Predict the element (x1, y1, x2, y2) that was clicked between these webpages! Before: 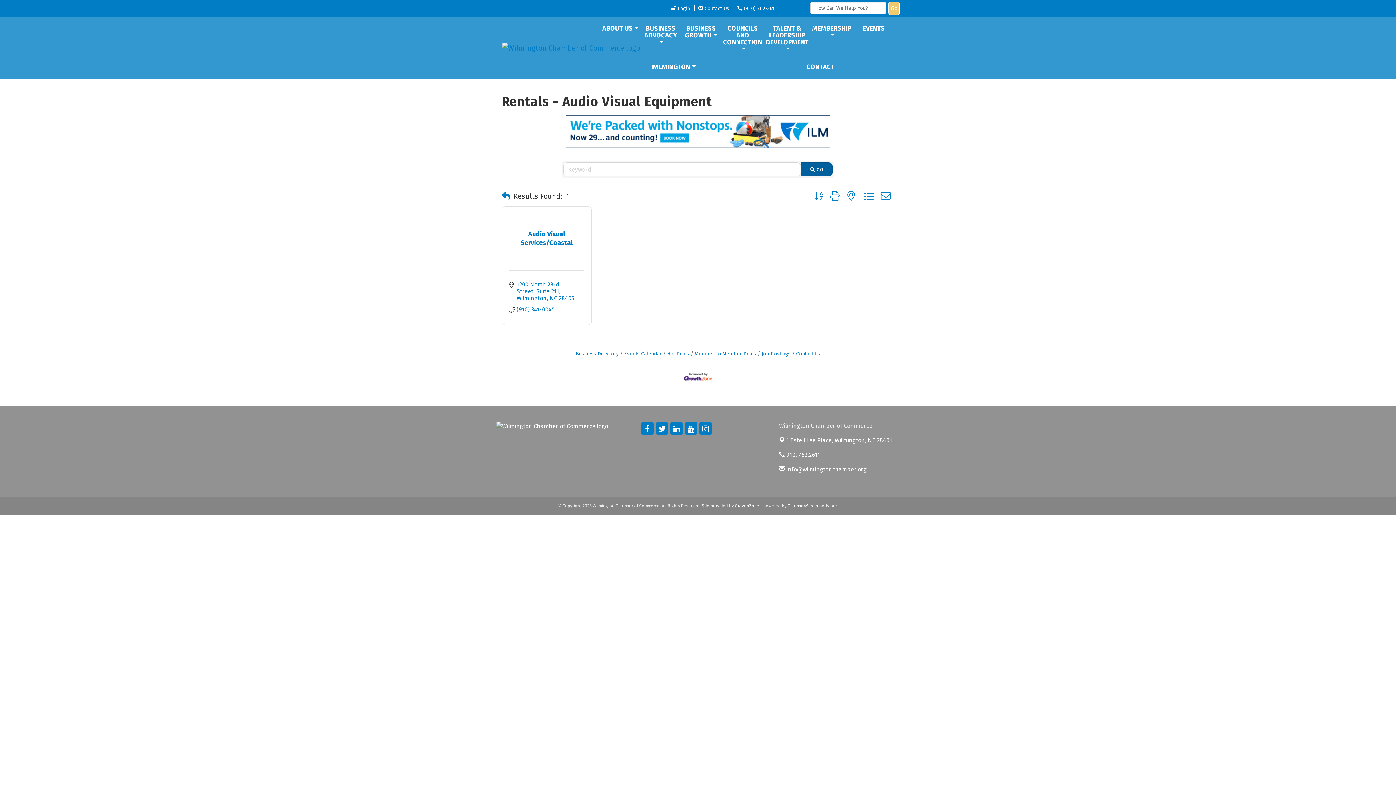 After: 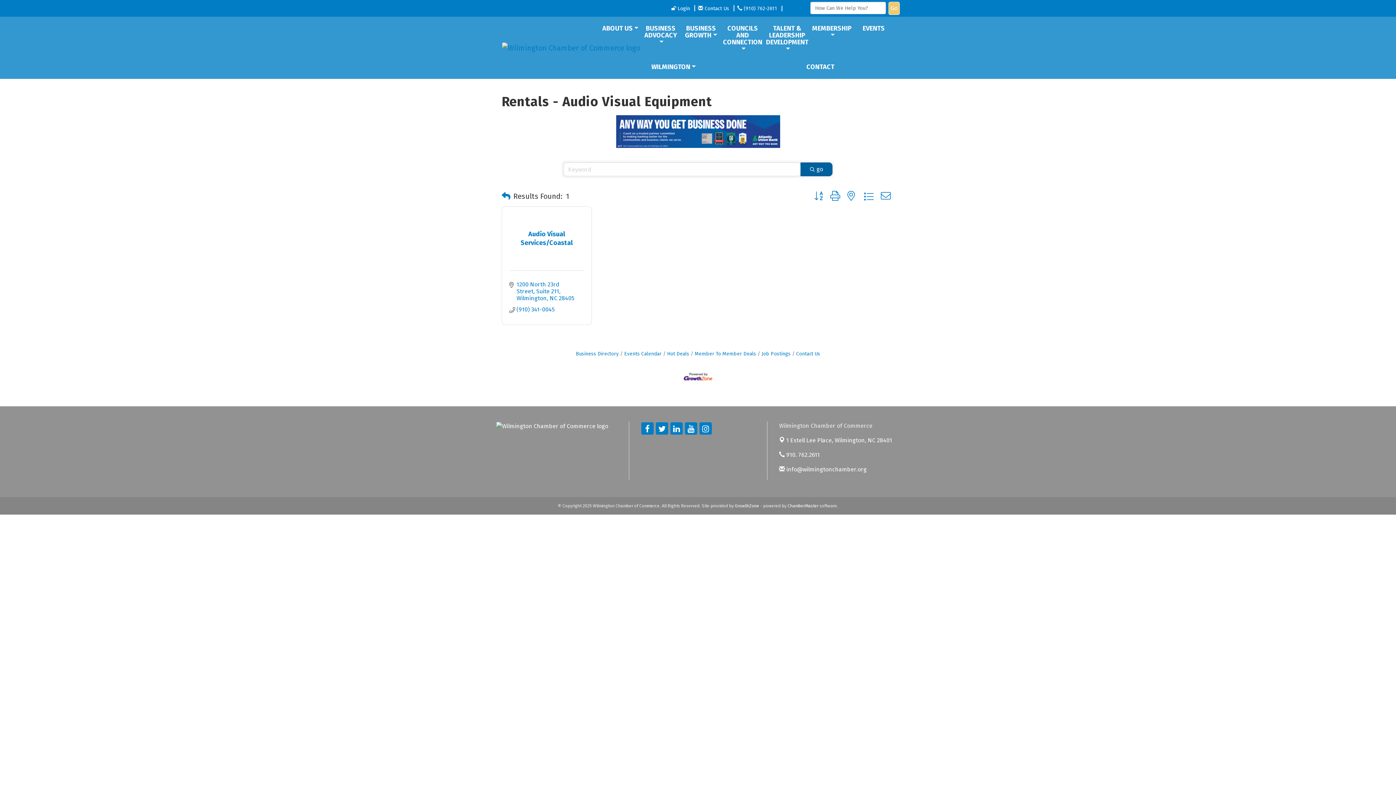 Action: bbox: (800, 162, 832, 176) label: Search Submit